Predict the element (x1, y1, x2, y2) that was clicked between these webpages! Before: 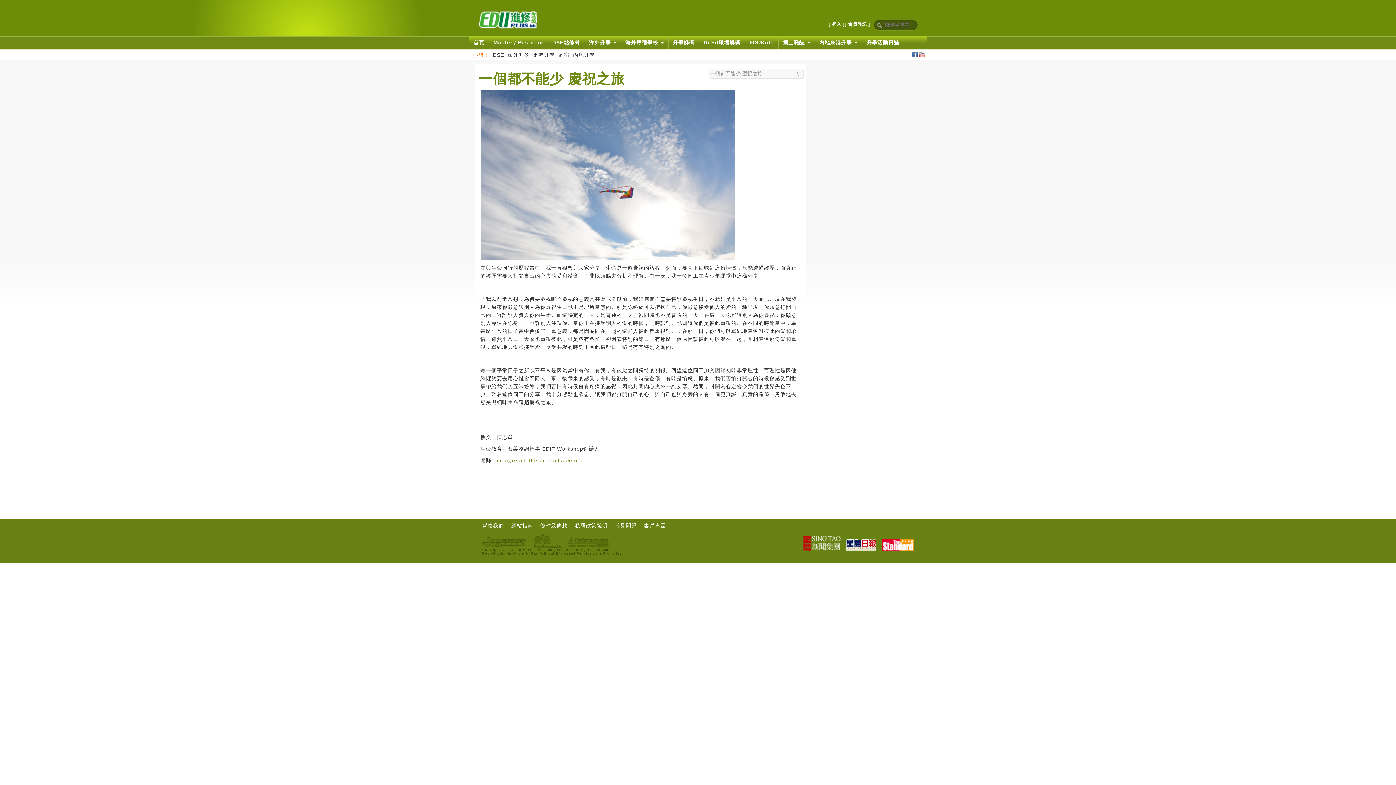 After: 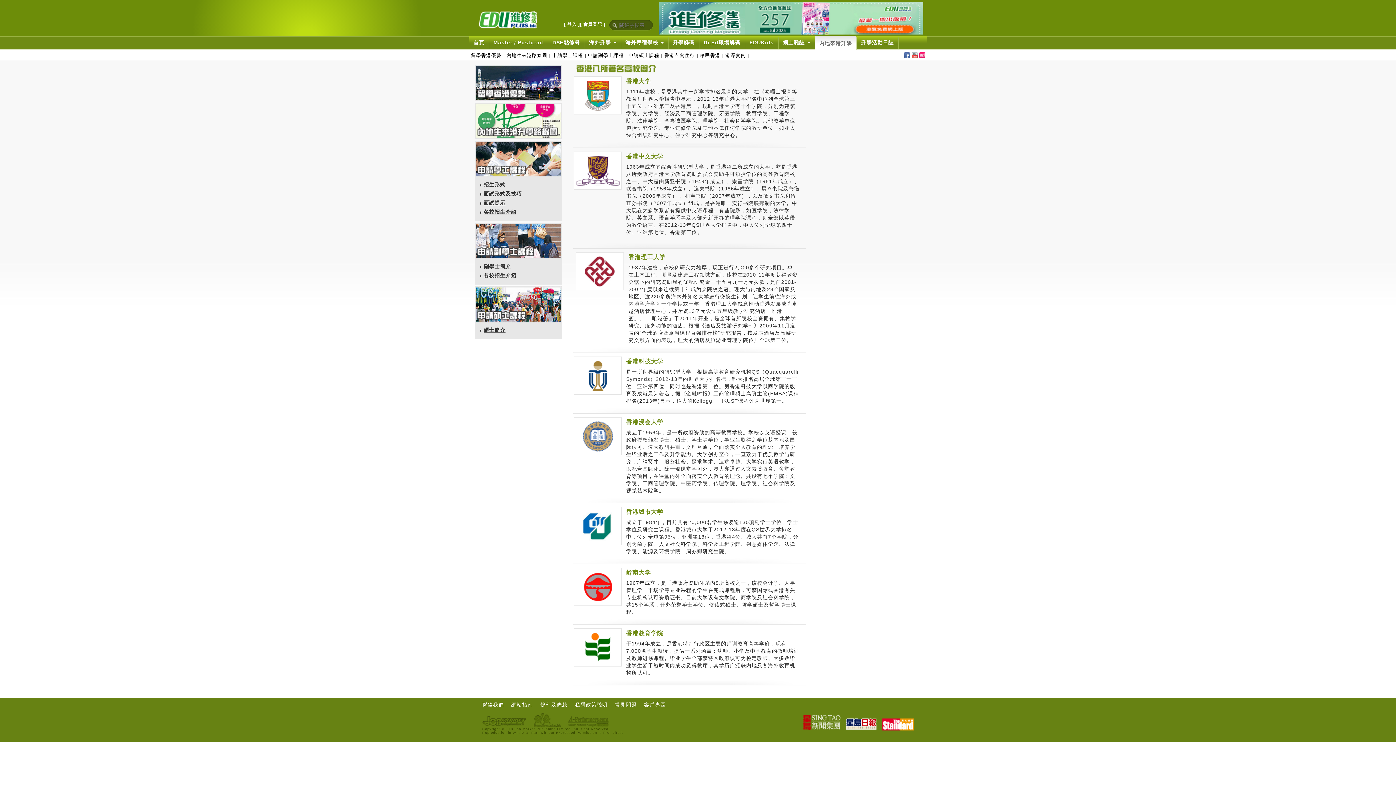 Action: bbox: (815, 36, 862, 49) label: 內地來港升學 